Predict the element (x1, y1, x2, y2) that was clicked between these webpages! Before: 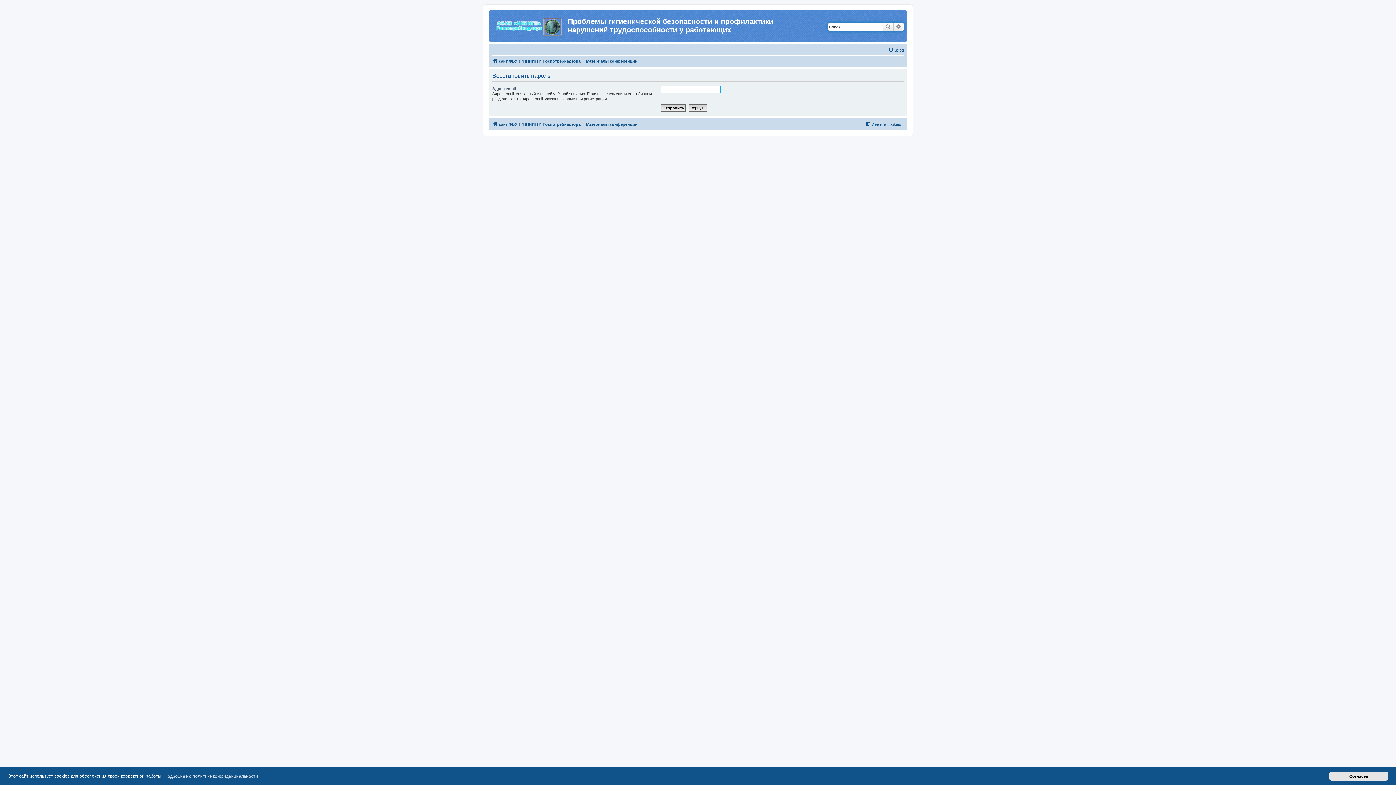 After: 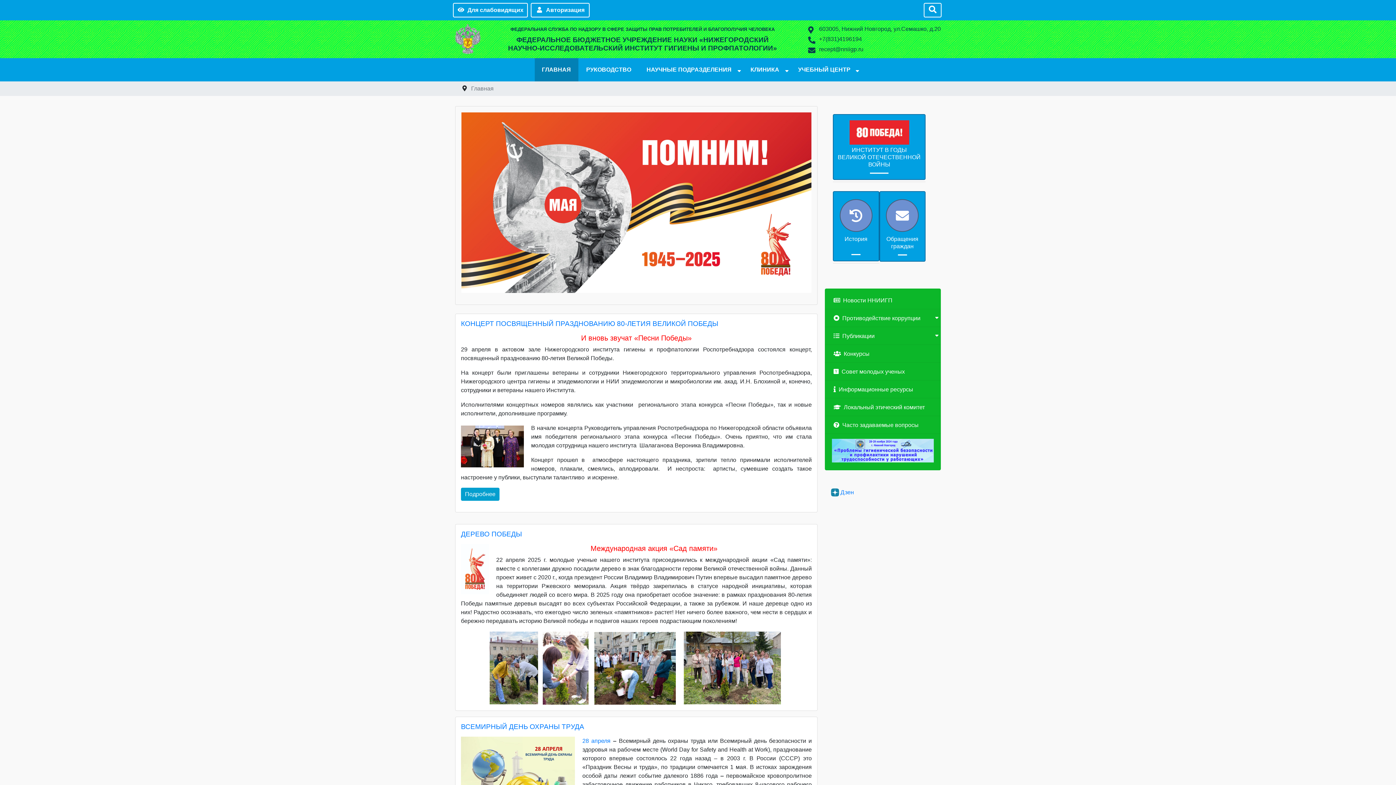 Action: bbox: (490, 12, 568, 38)